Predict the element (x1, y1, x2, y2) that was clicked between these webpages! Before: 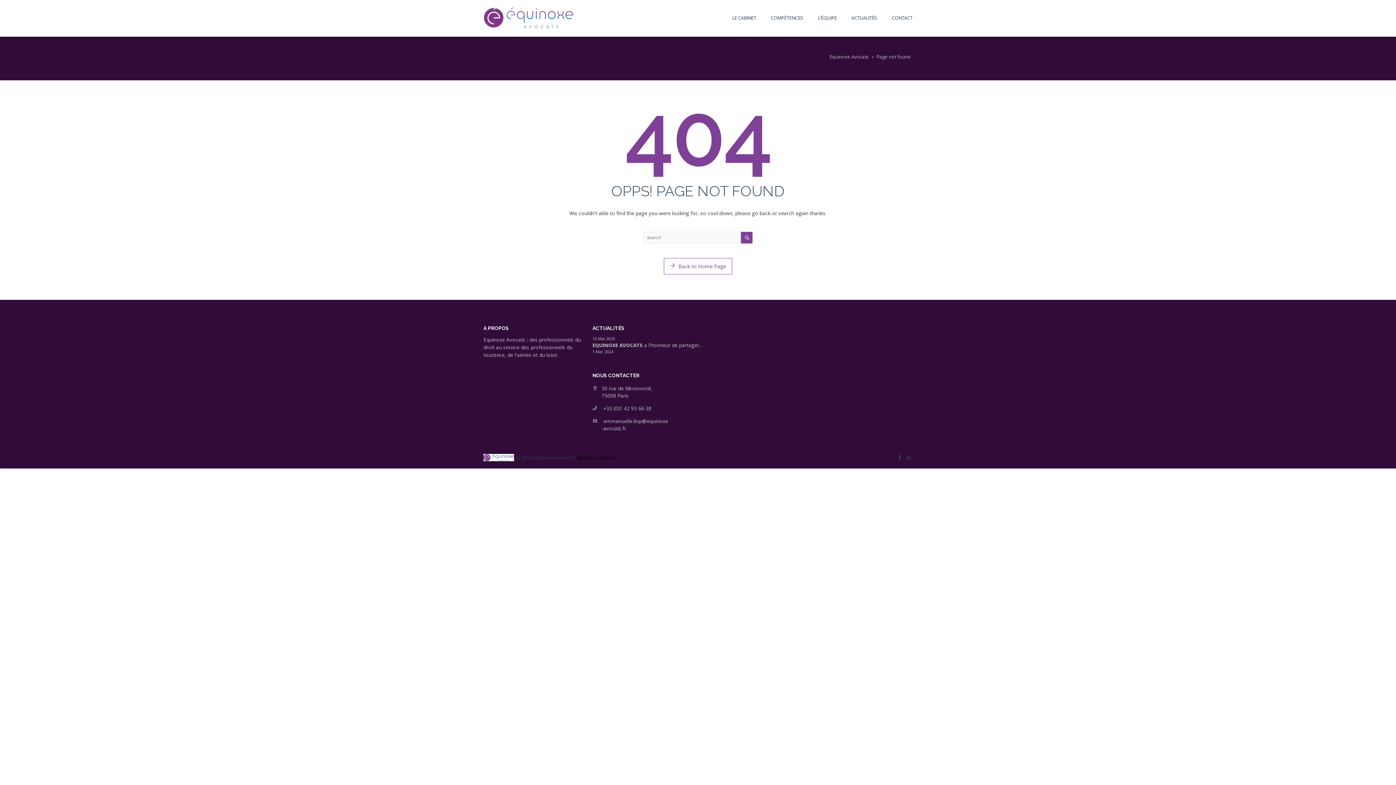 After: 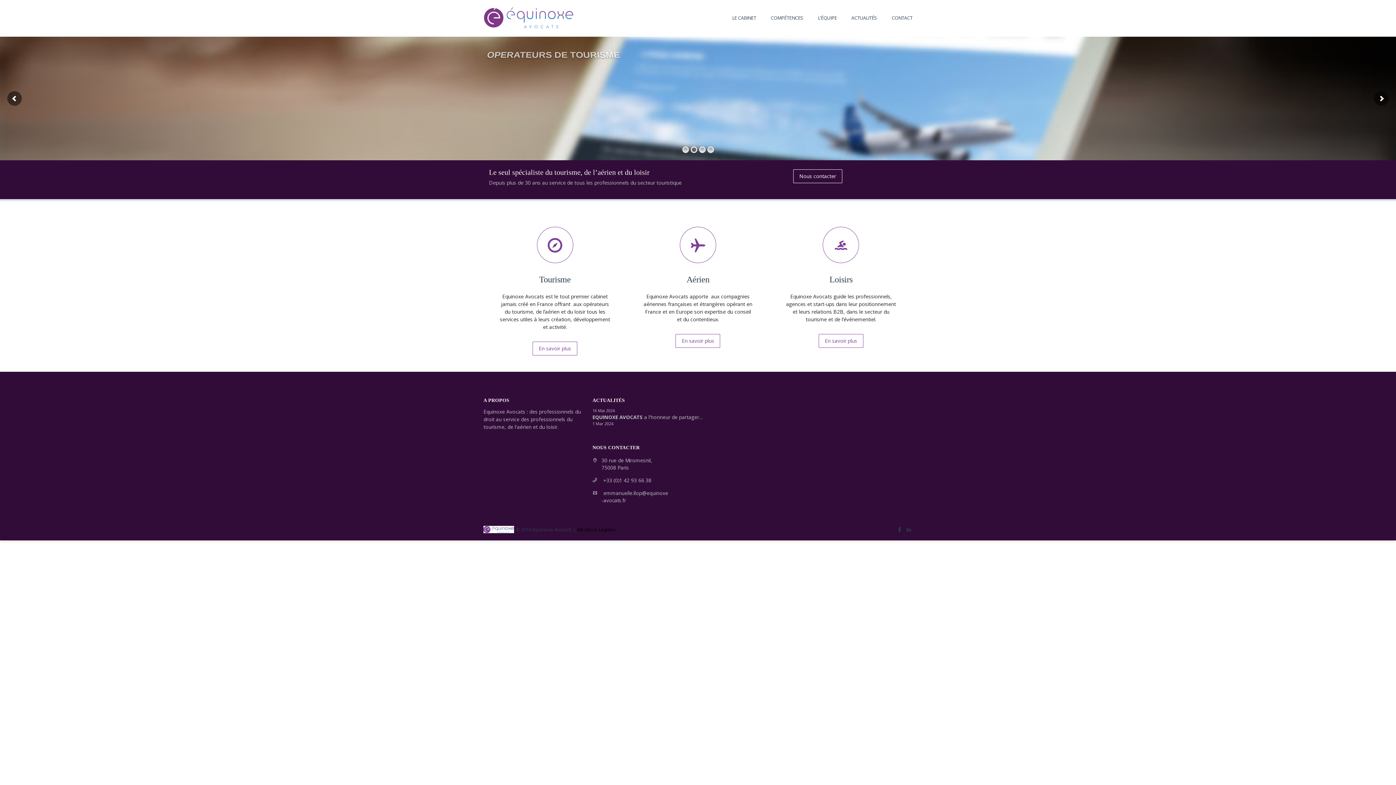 Action: label:  Back to Home Page bbox: (663, 258, 732, 274)